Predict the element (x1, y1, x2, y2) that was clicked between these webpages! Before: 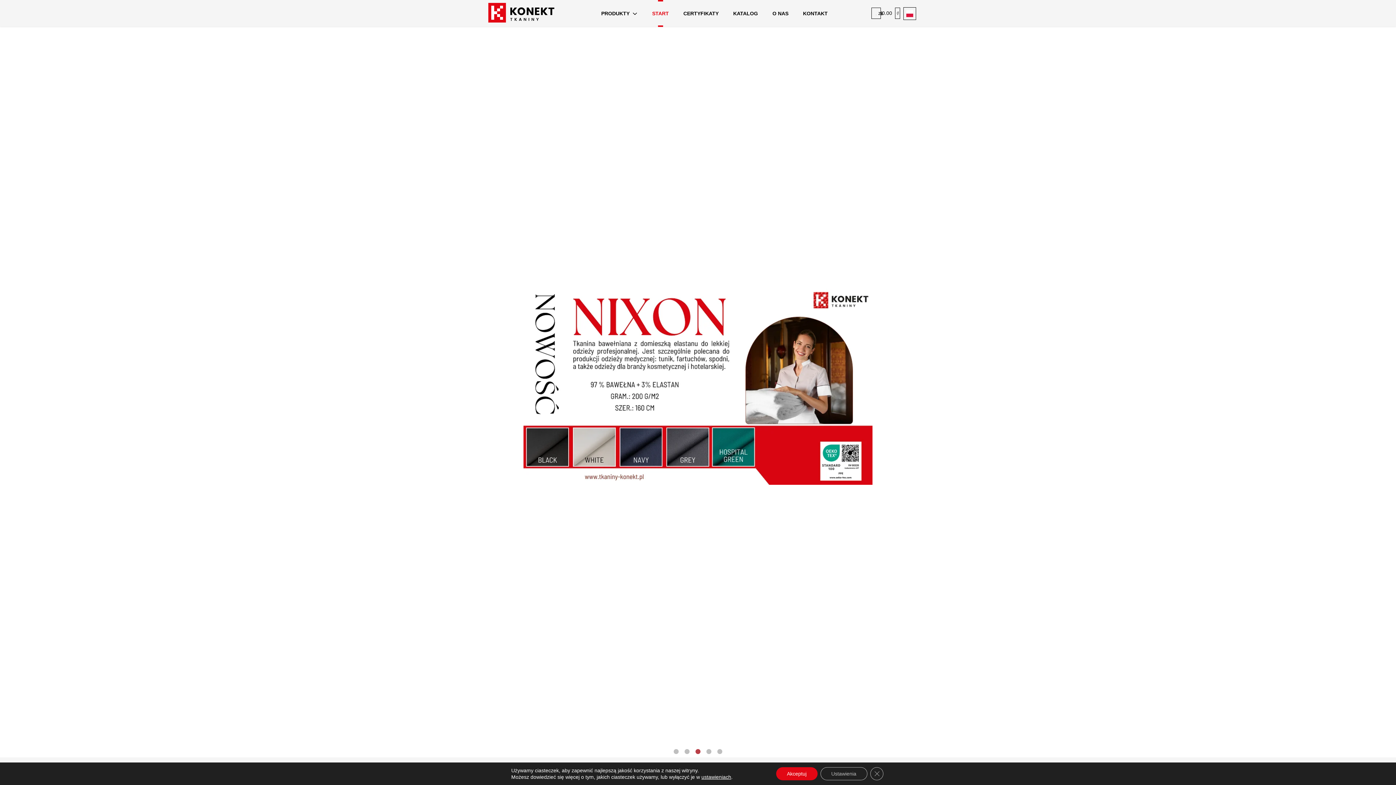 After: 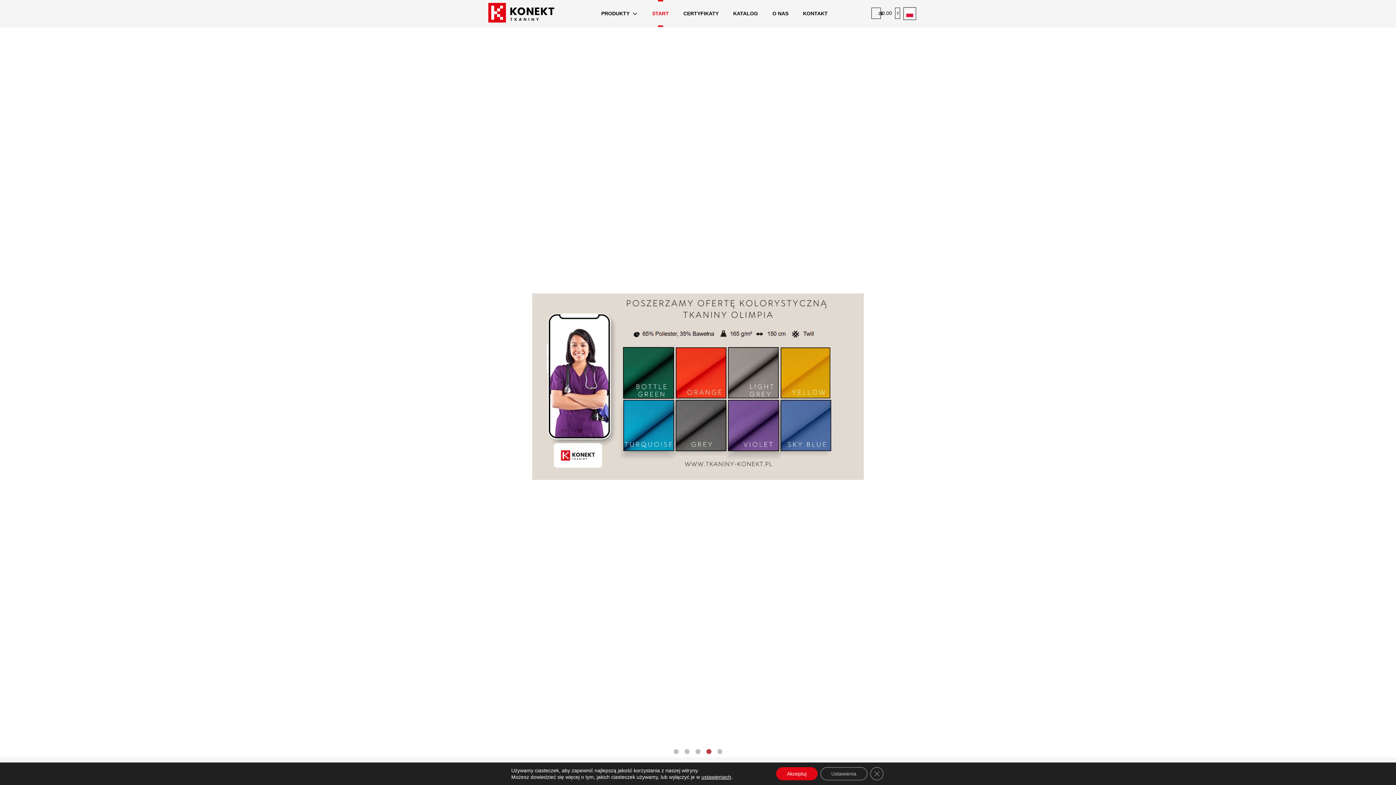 Action: label: Polish bbox: (906, 10, 913, 17)